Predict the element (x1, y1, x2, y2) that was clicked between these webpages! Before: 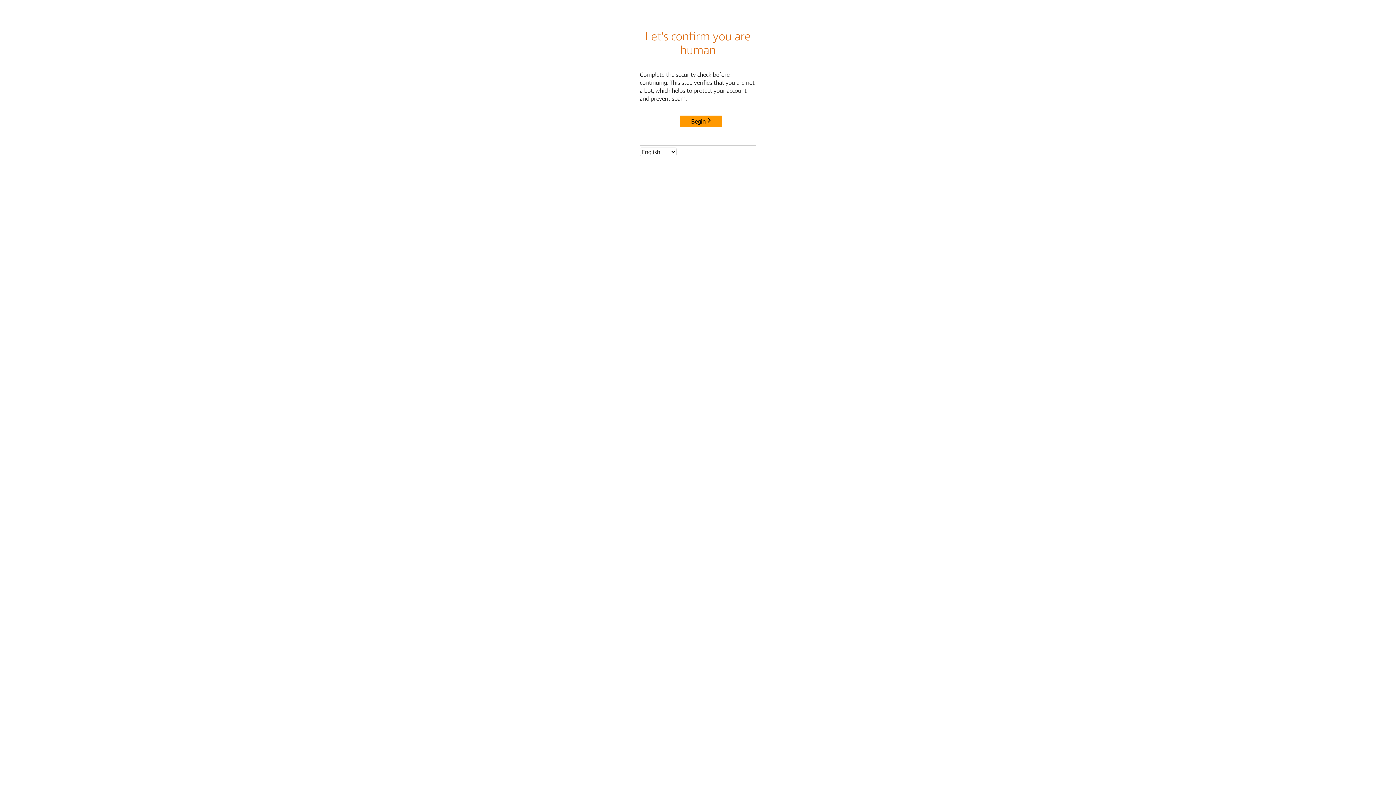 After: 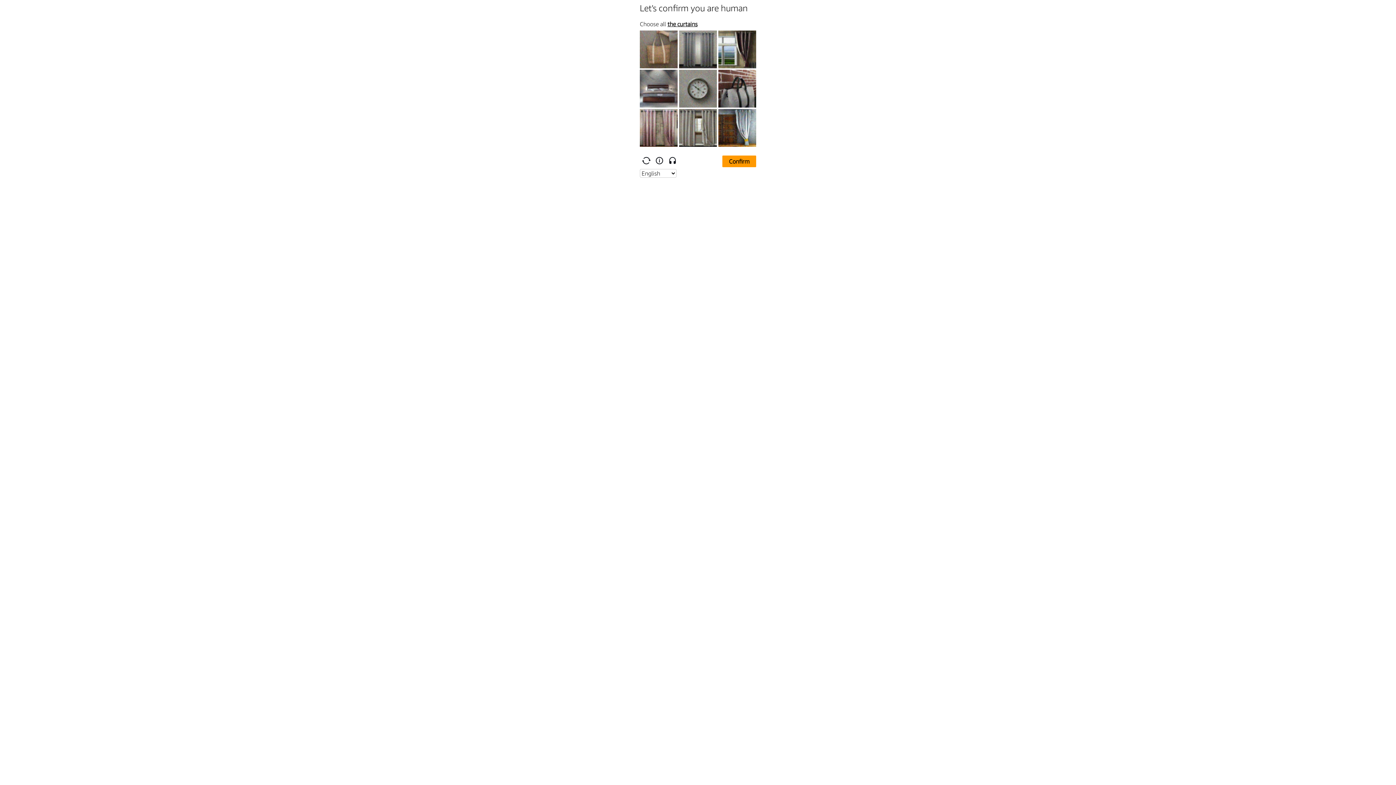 Action: label: Begin bbox: (680, 115, 722, 127)